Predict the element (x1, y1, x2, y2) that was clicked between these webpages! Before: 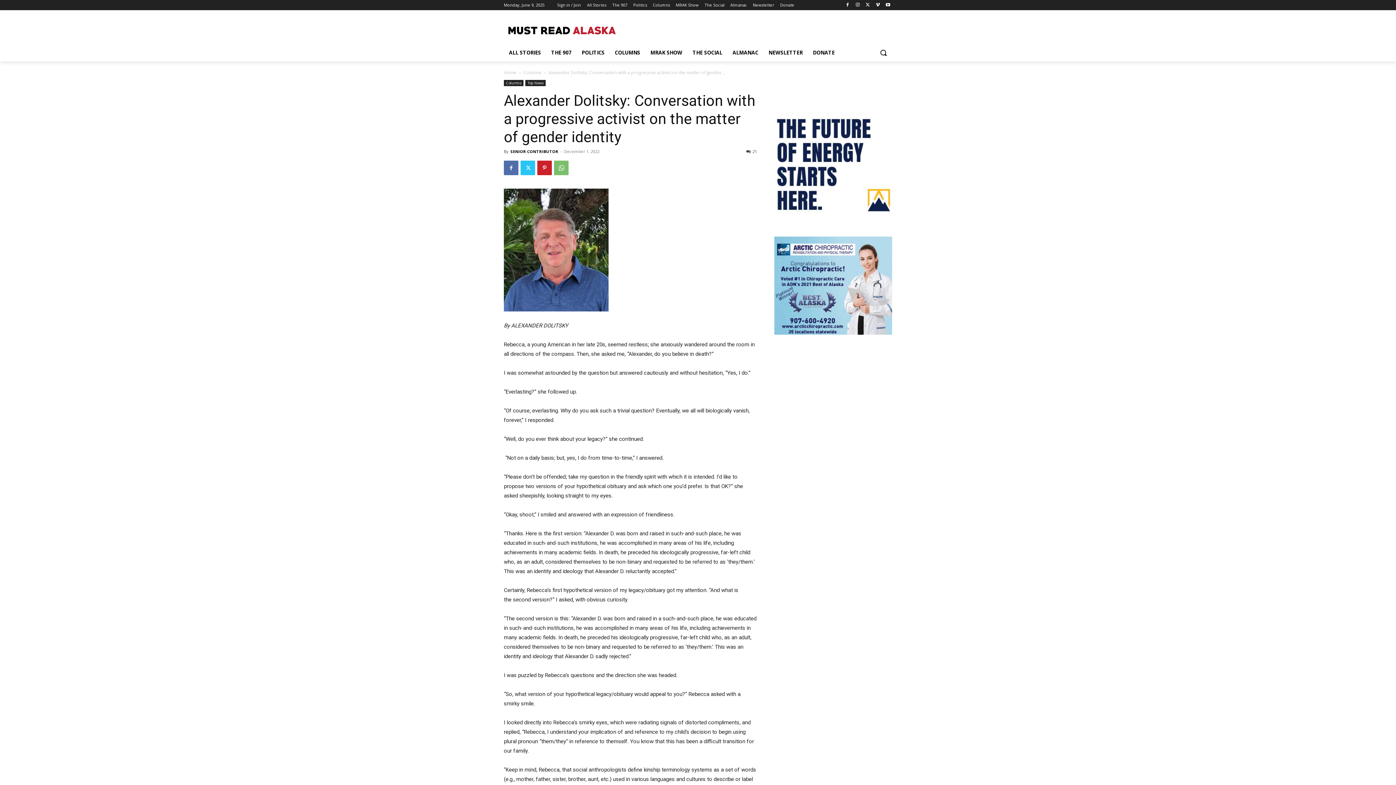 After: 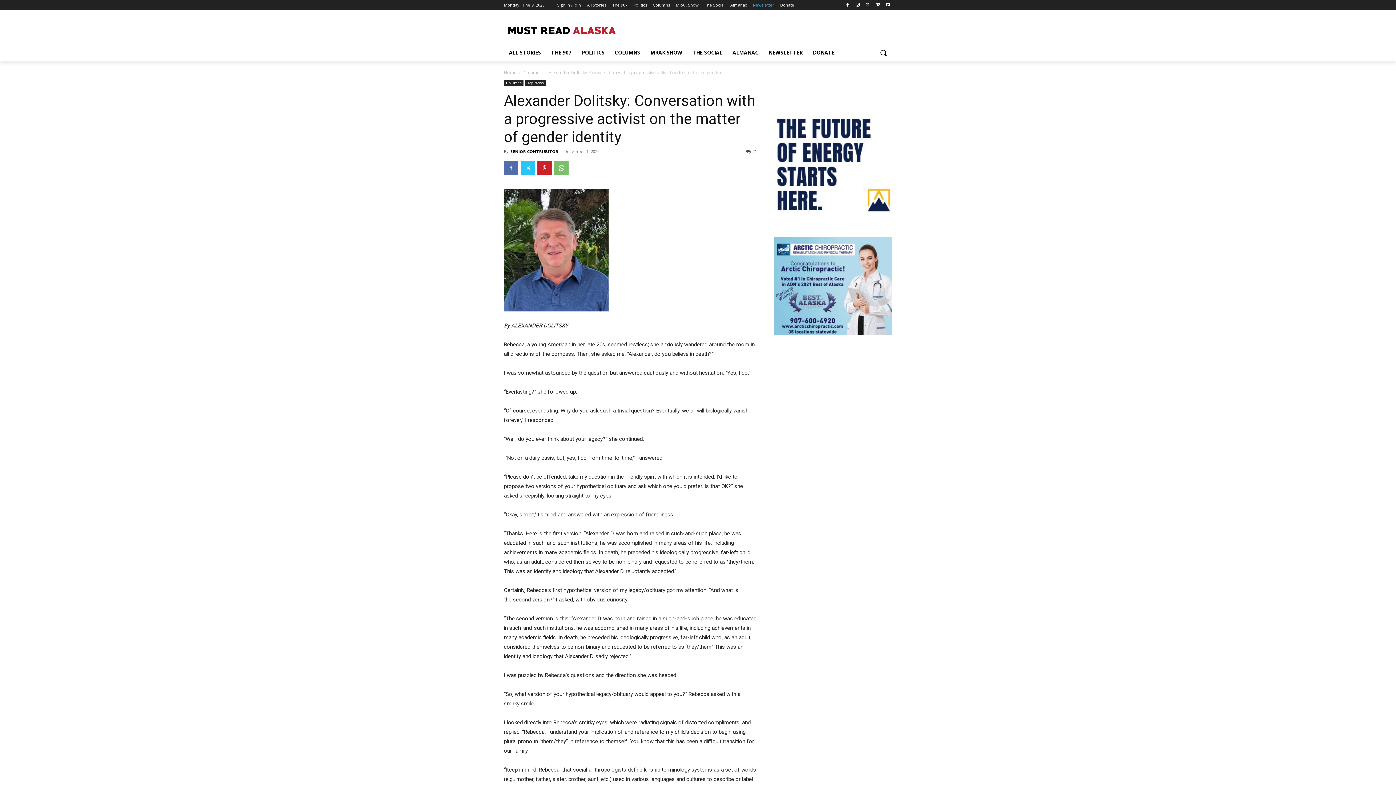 Action: label: Newsletter bbox: (753, 0, 774, 10)